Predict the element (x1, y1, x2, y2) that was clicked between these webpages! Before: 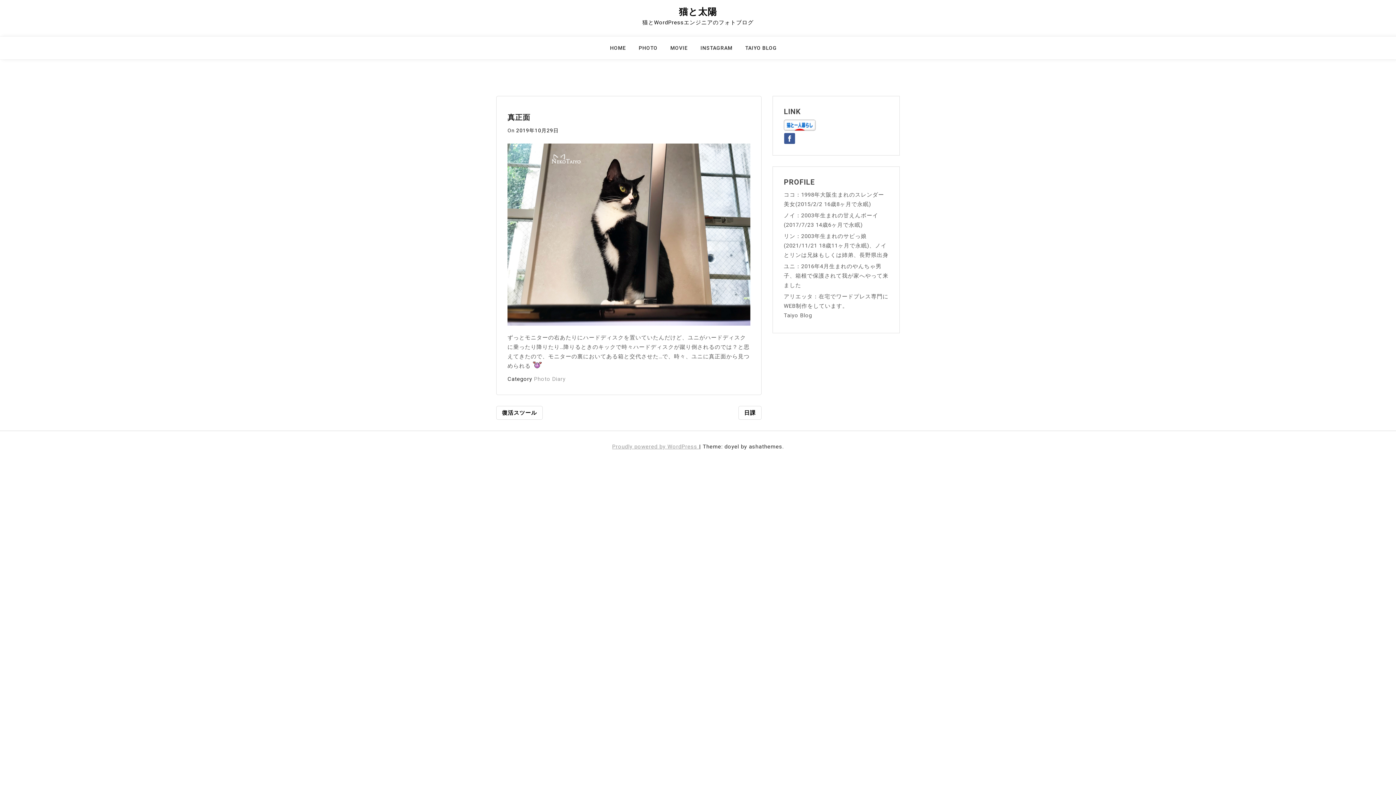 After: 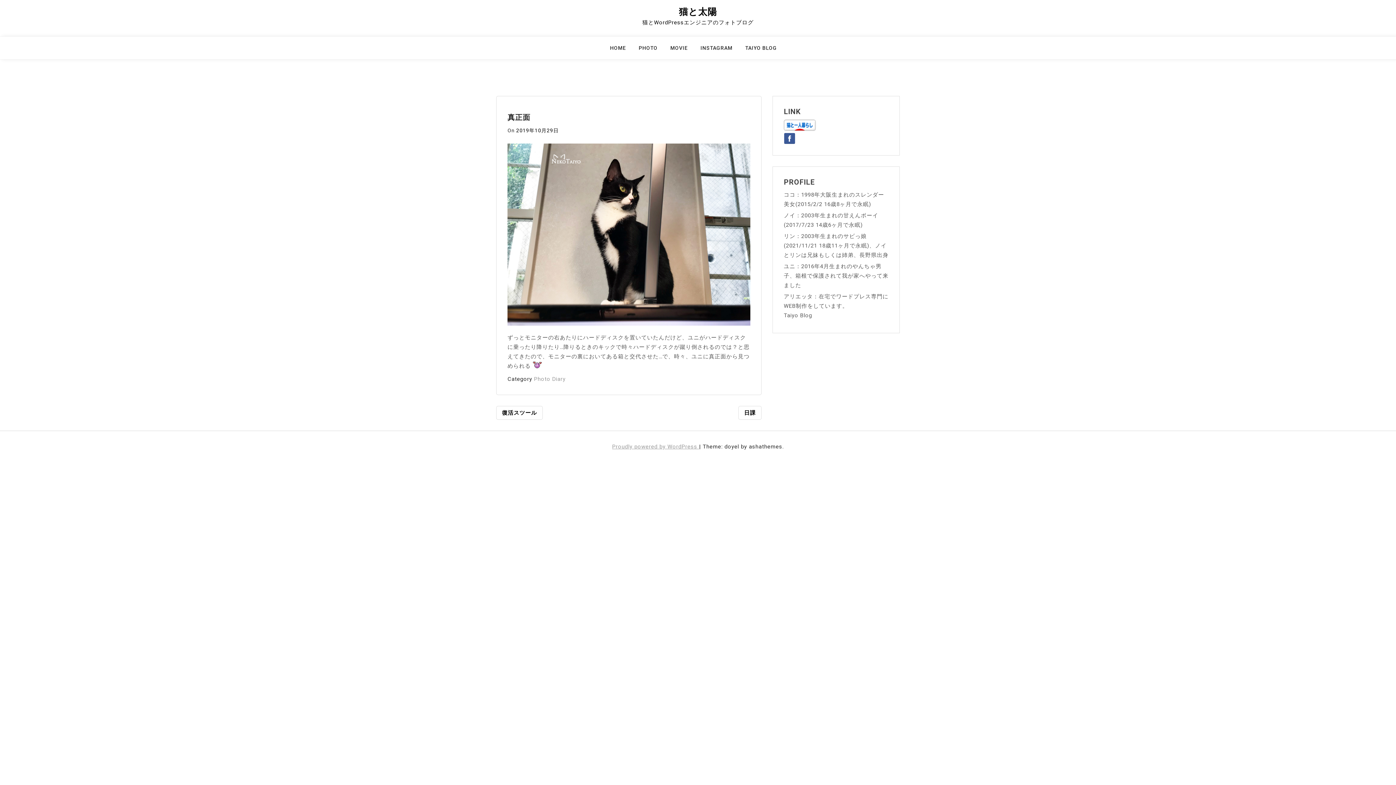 Action: label: 2019年10月29日 bbox: (516, 127, 558, 133)